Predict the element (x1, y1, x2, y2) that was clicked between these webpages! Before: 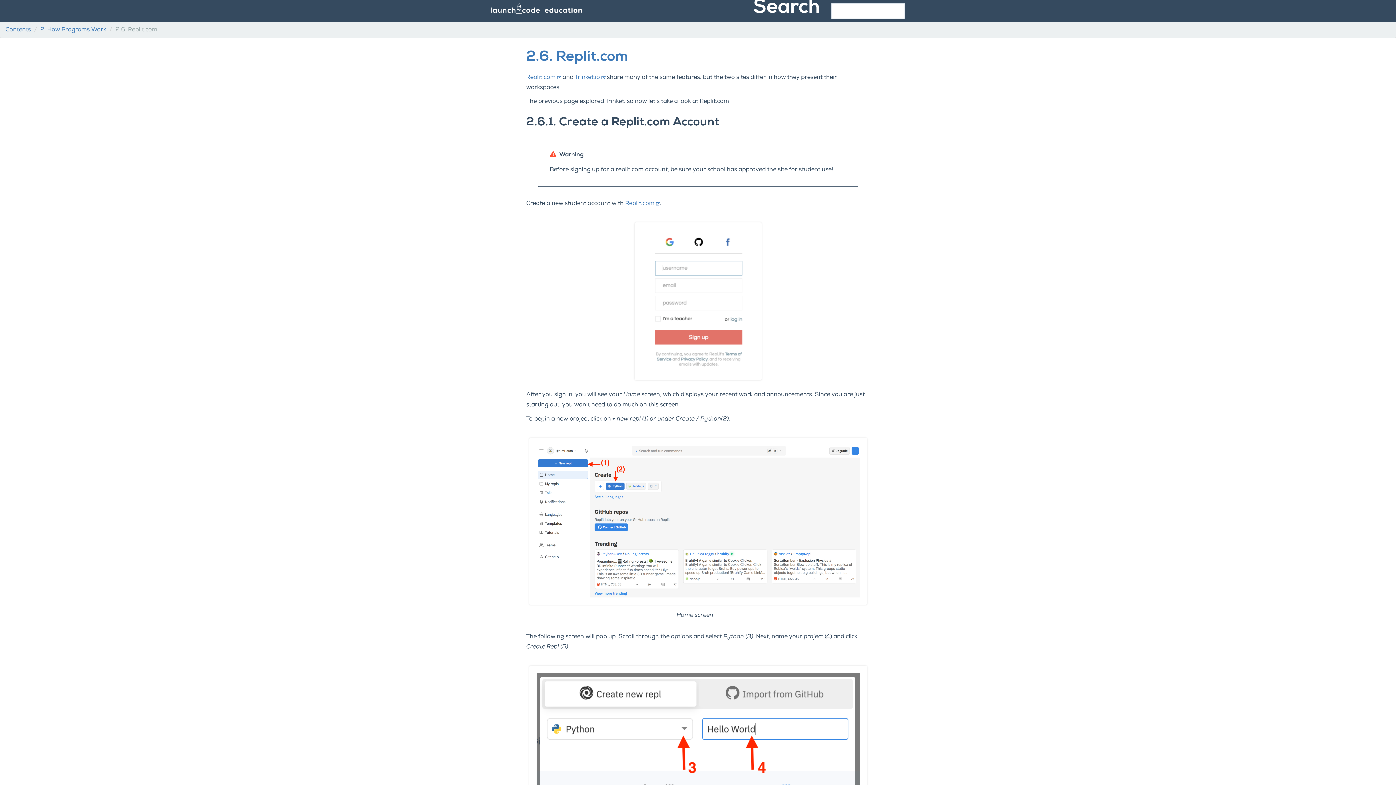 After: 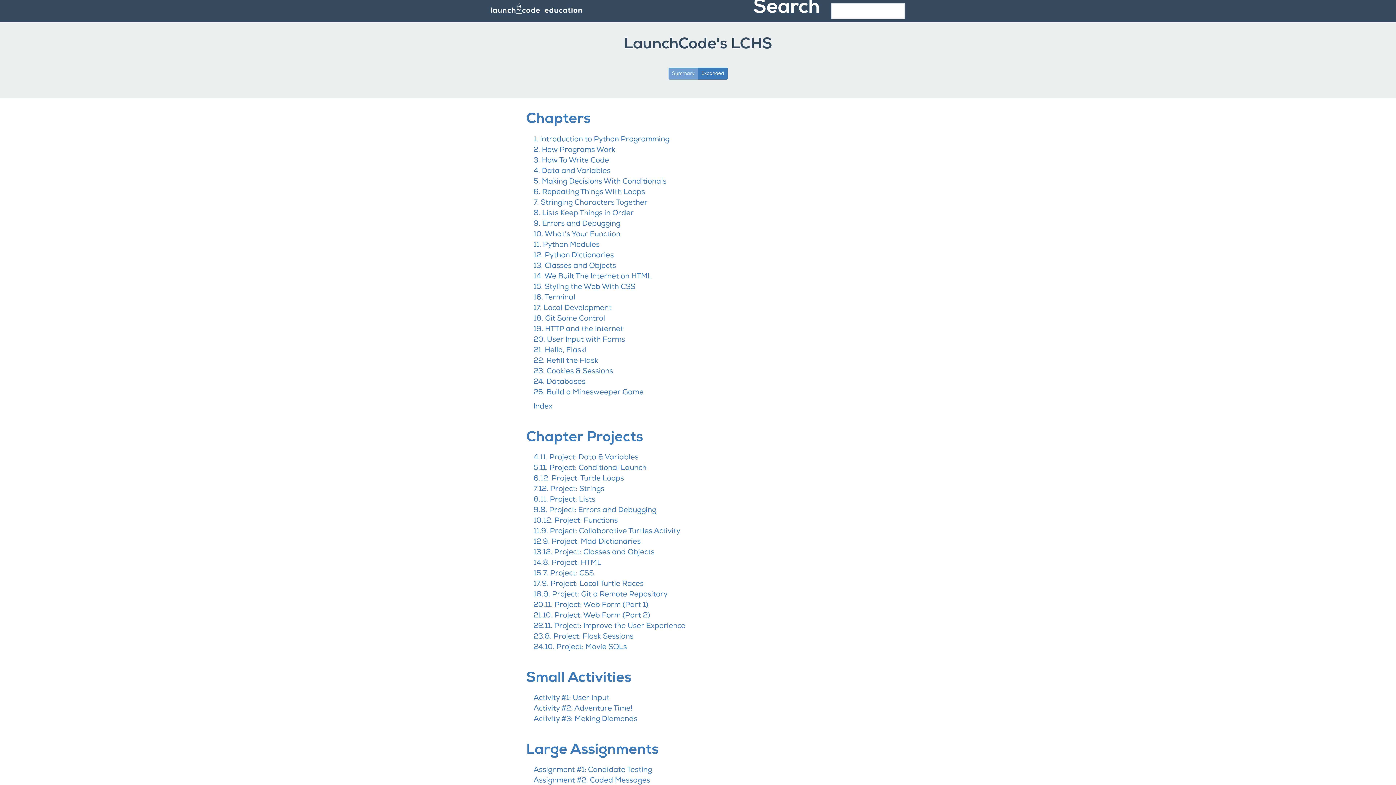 Action: bbox: (485, 0, 598, 21)